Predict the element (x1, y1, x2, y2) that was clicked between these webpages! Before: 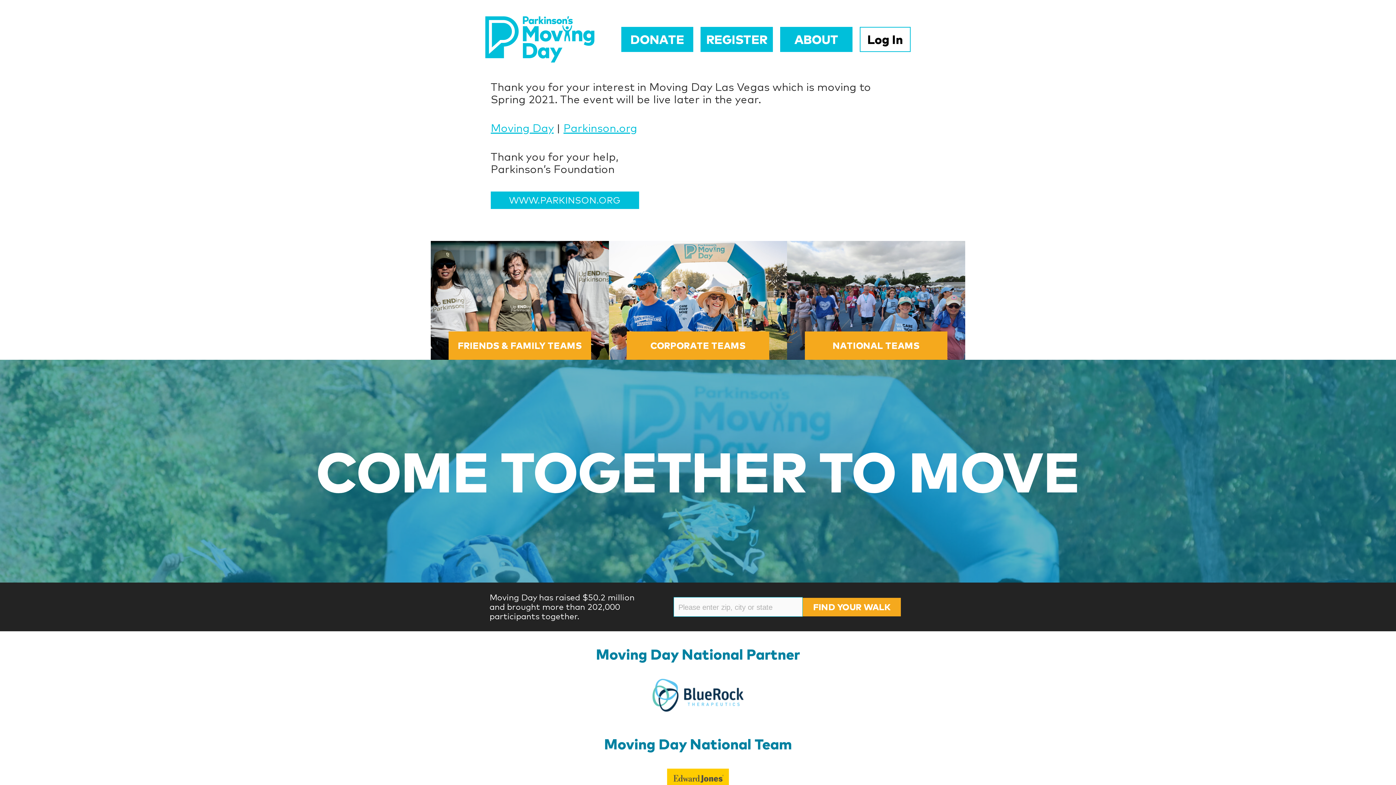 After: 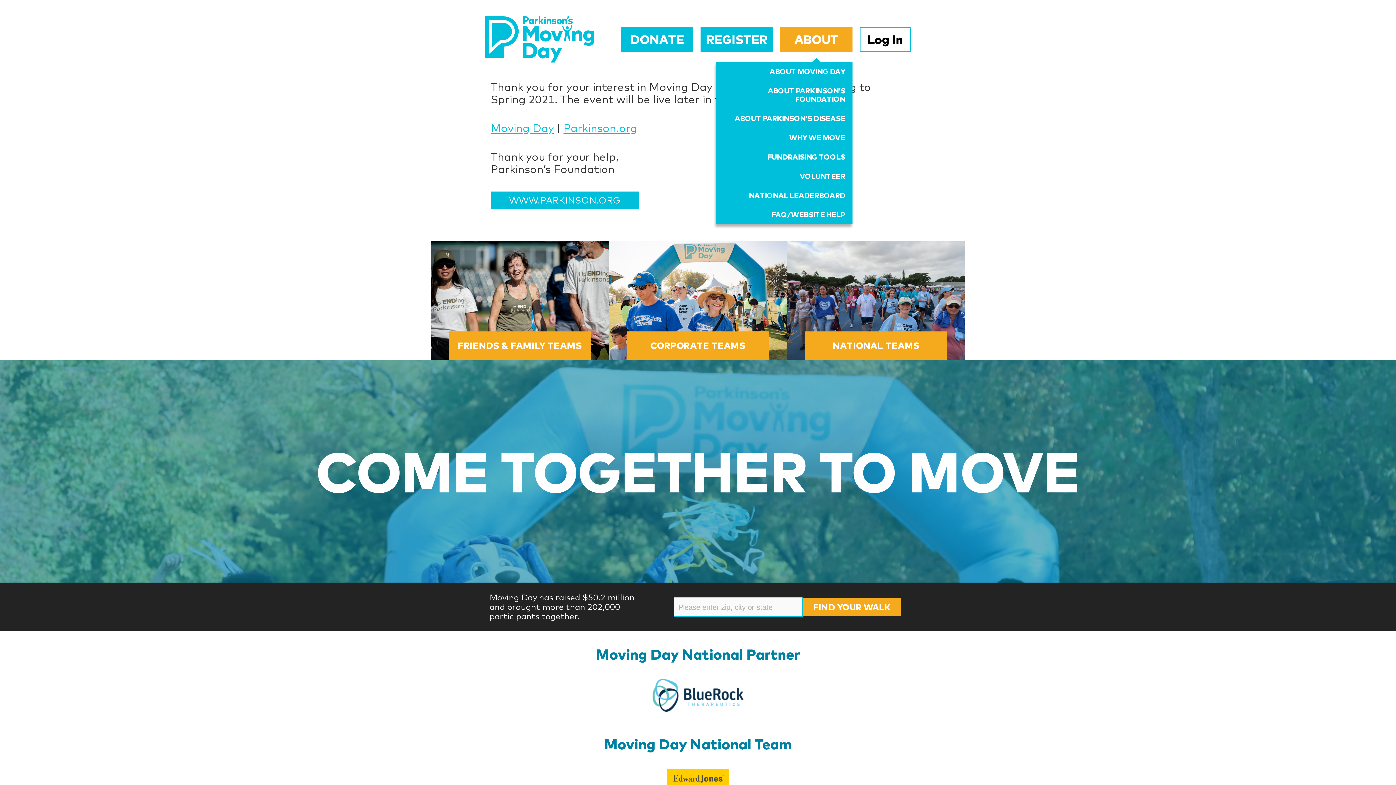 Action: label: ABOUT bbox: (780, 26, 852, 52)